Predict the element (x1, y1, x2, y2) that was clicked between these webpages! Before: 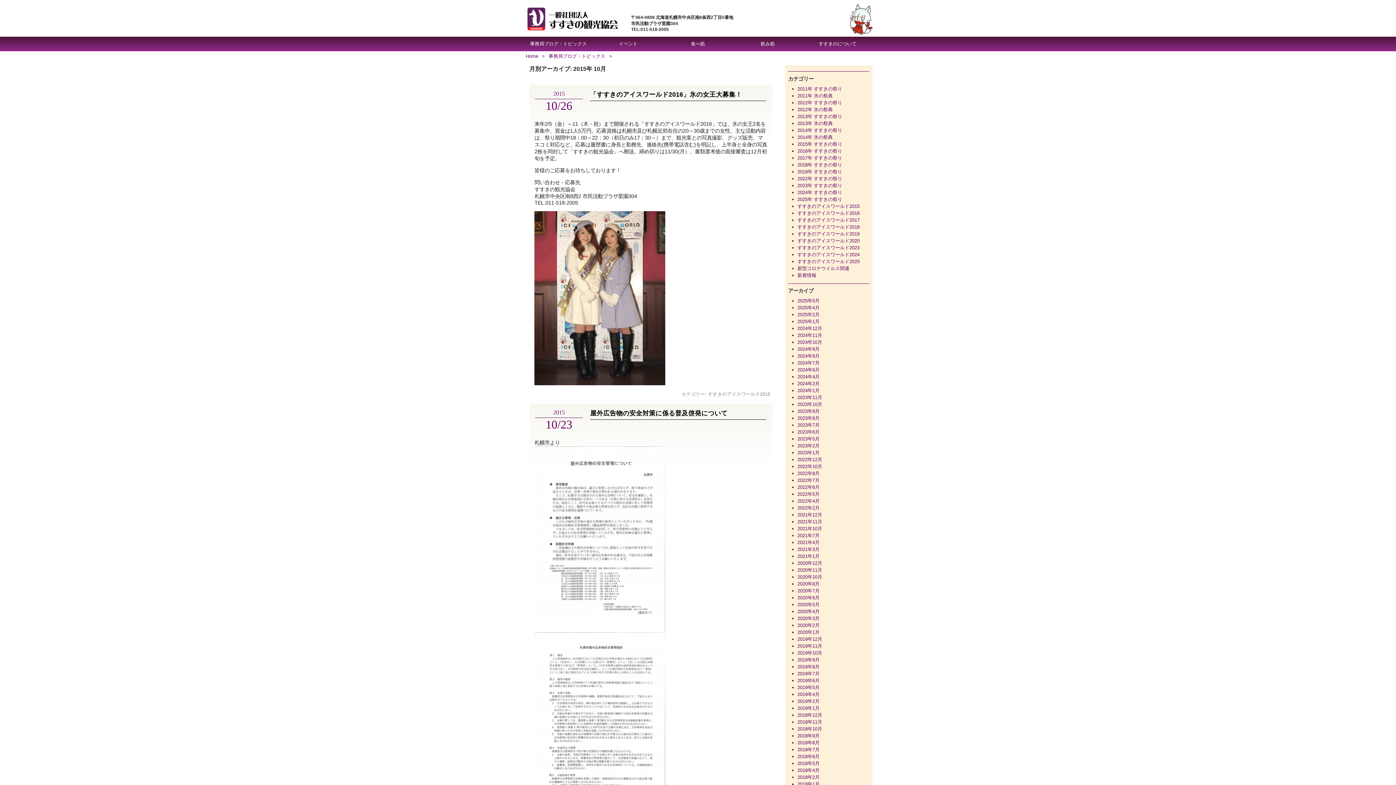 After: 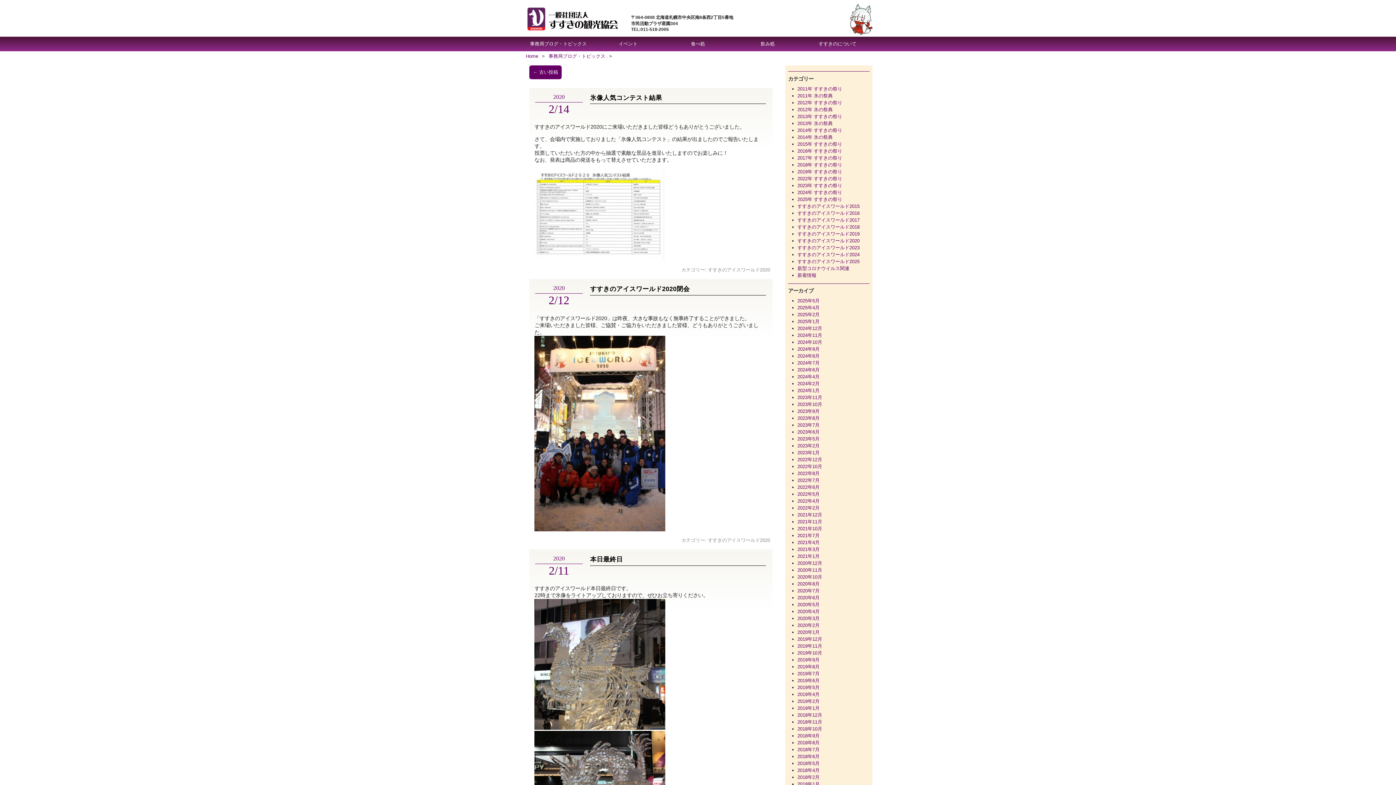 Action: label: すすきのアイスワールド2020 bbox: (797, 238, 859, 243)